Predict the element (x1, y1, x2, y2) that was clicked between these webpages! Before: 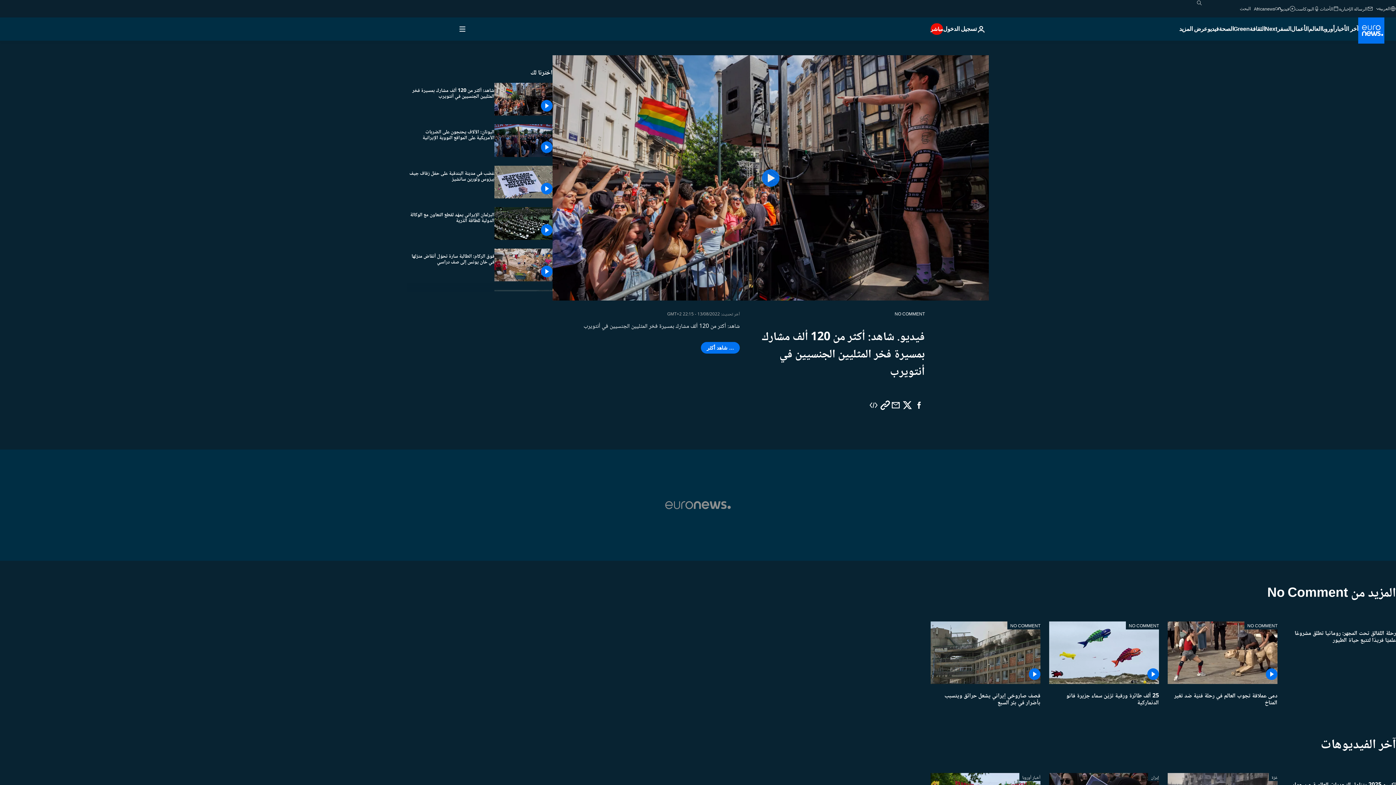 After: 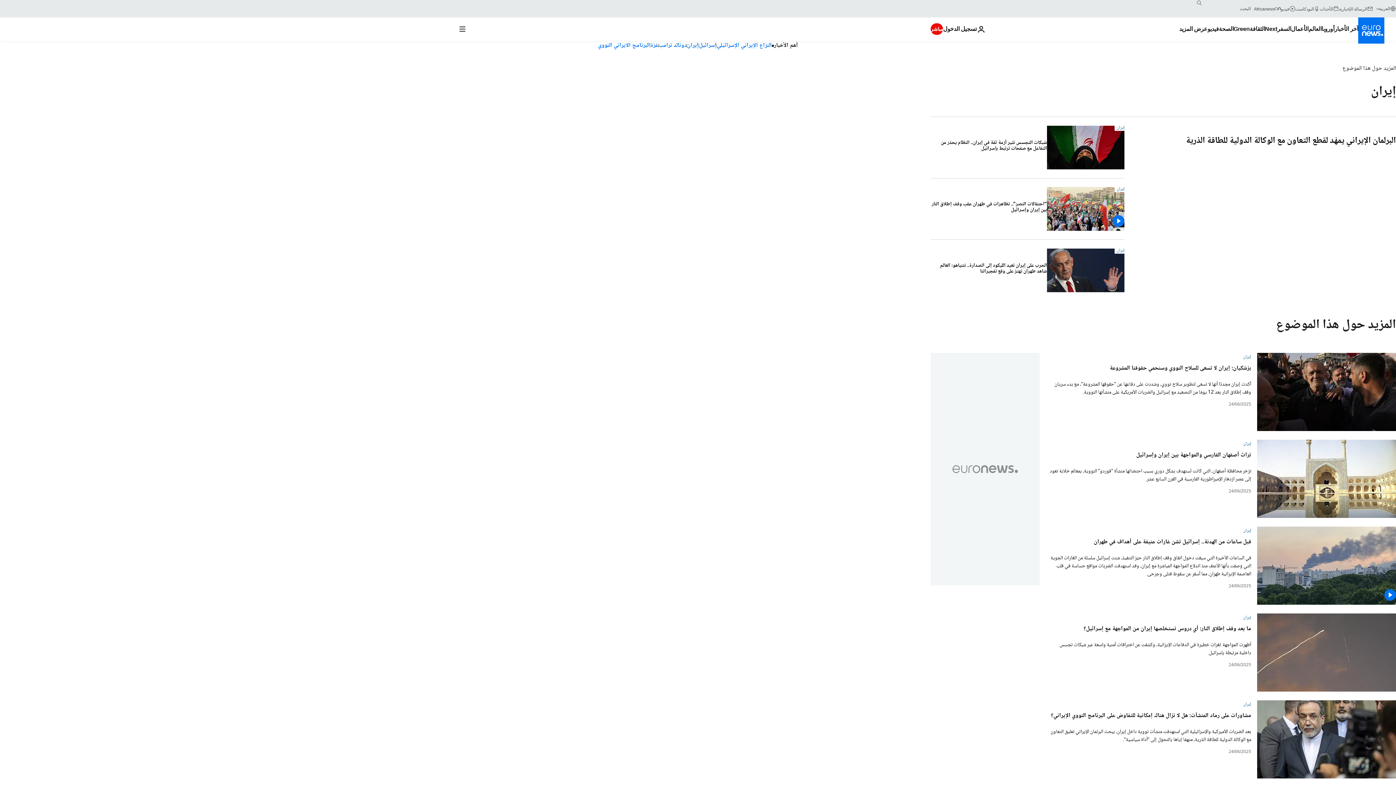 Action: bbox: (1148, 773, 1159, 781) label: إيران